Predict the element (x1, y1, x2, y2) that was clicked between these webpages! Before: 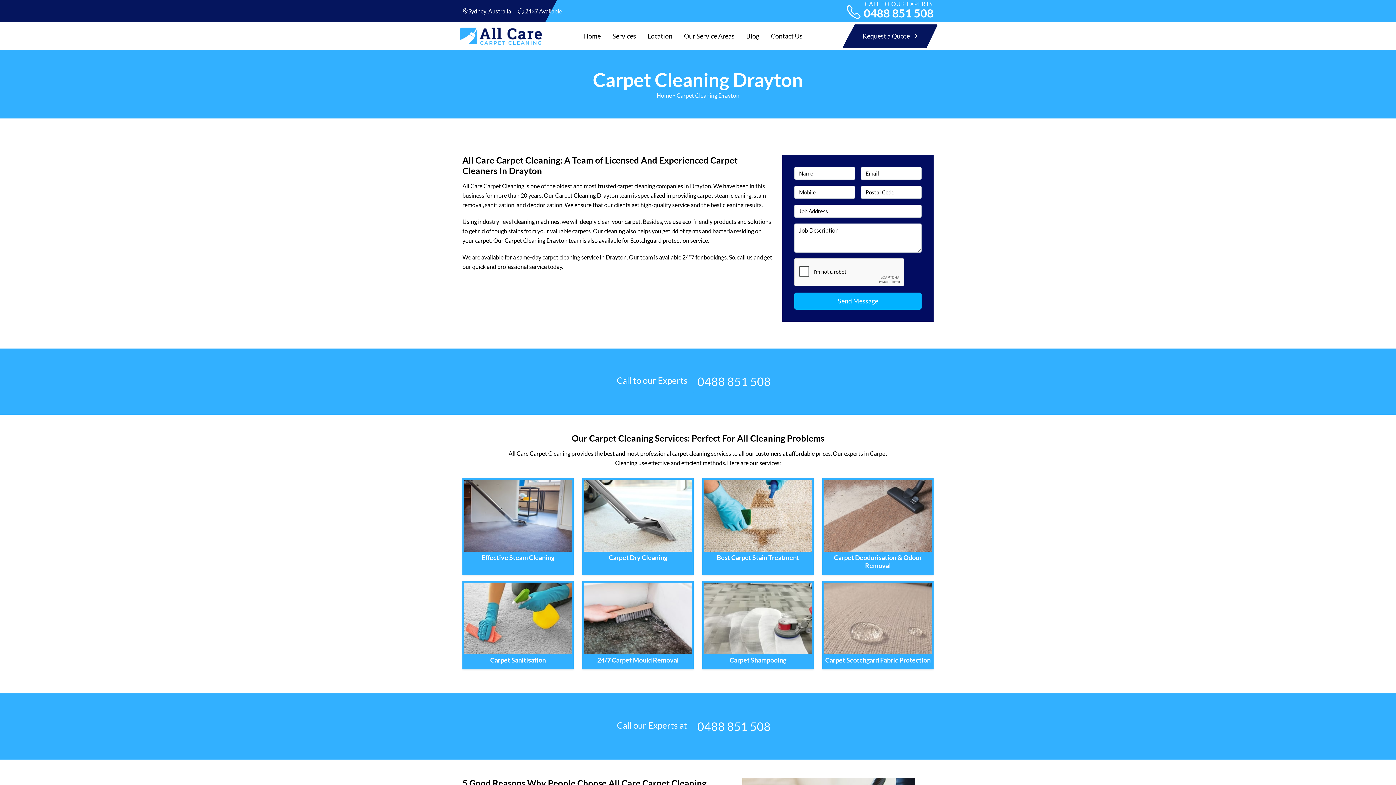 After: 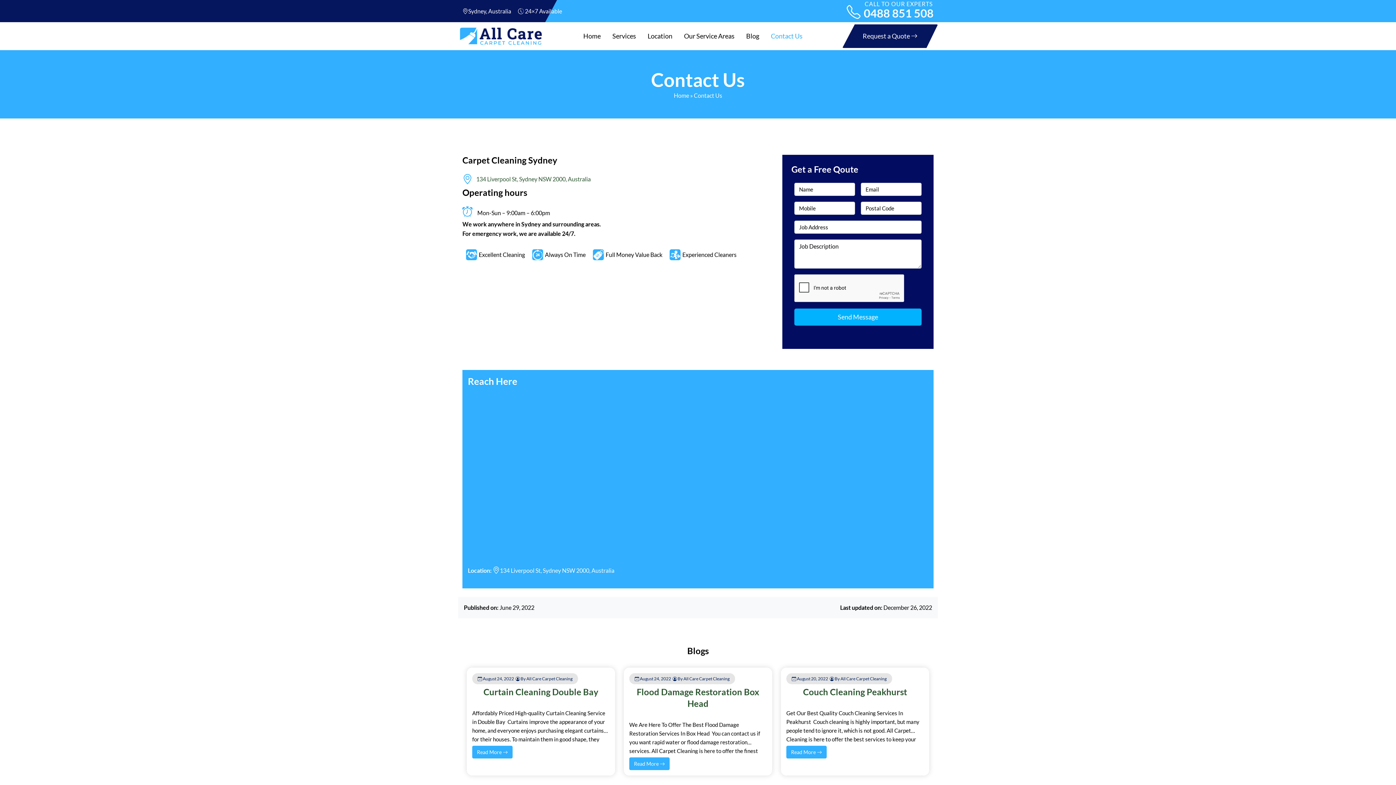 Action: label: Contact Us bbox: (765, 25, 808, 46)